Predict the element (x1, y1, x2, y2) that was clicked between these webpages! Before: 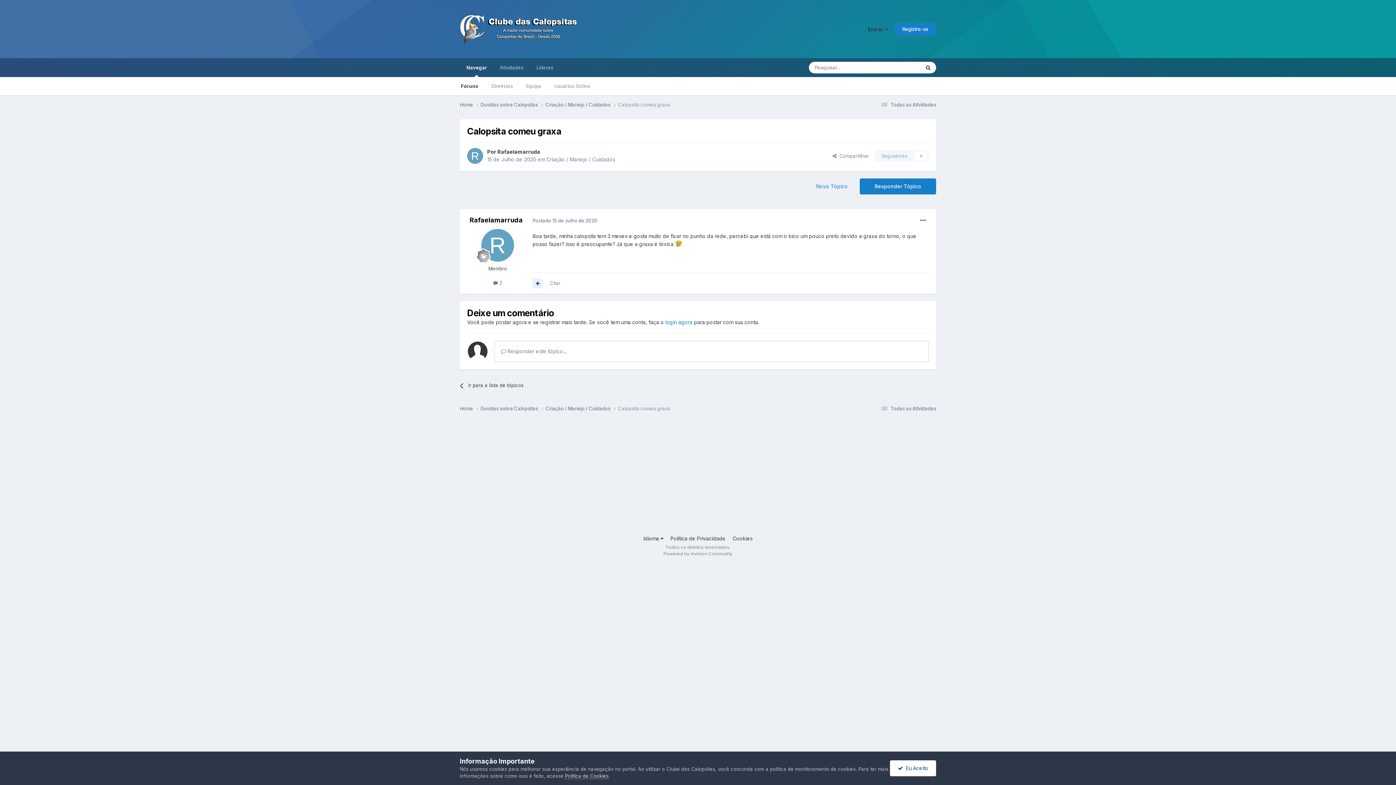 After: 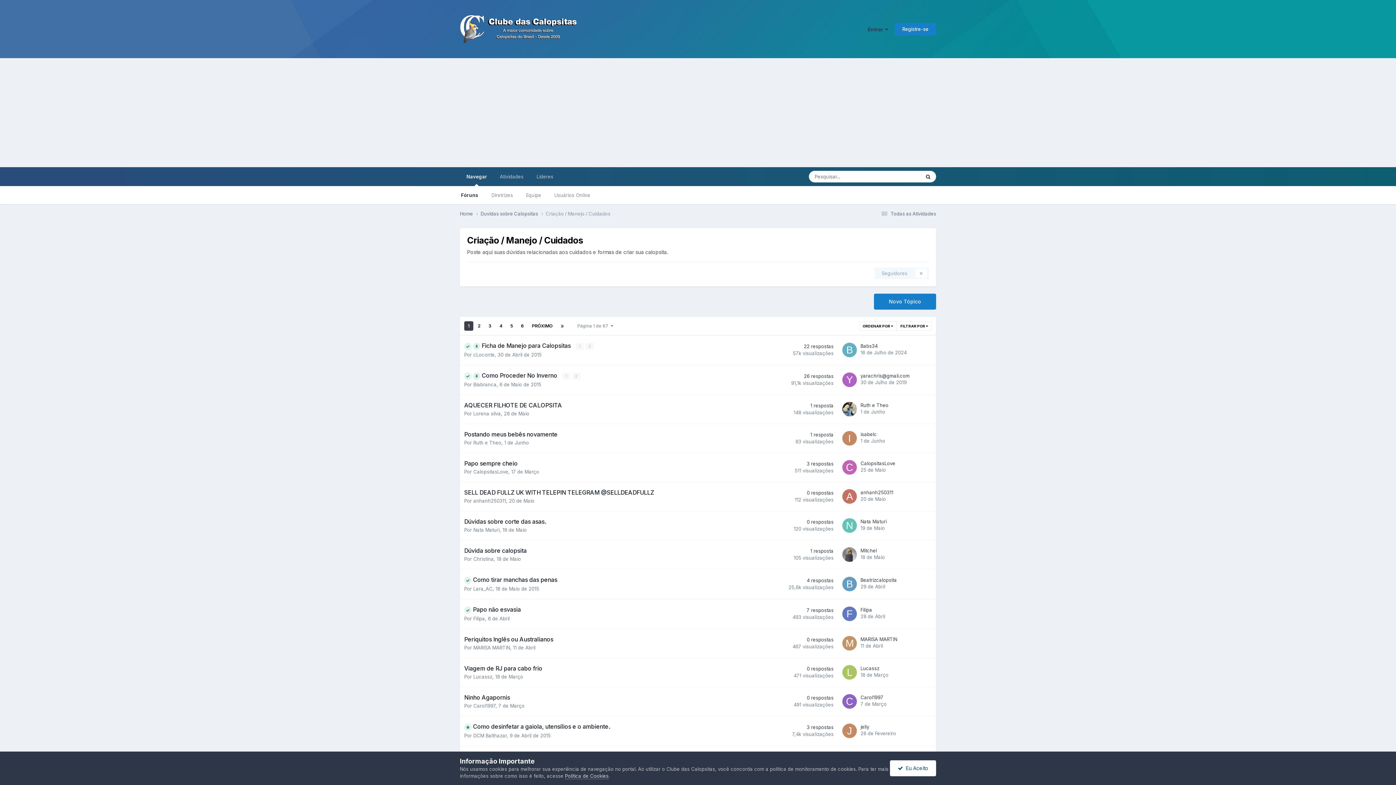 Action: label: Criação / Manejo / Cuidados  bbox: (545, 405, 618, 412)